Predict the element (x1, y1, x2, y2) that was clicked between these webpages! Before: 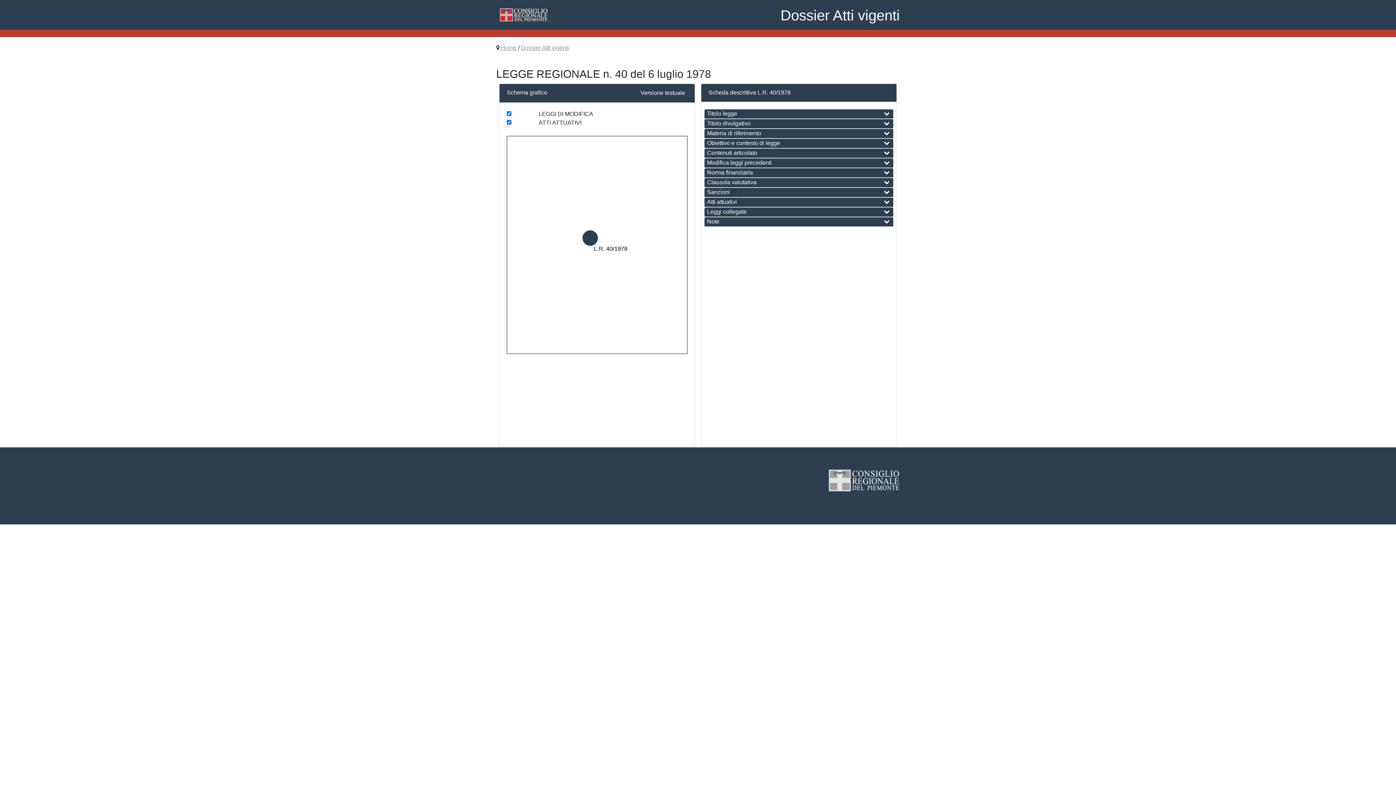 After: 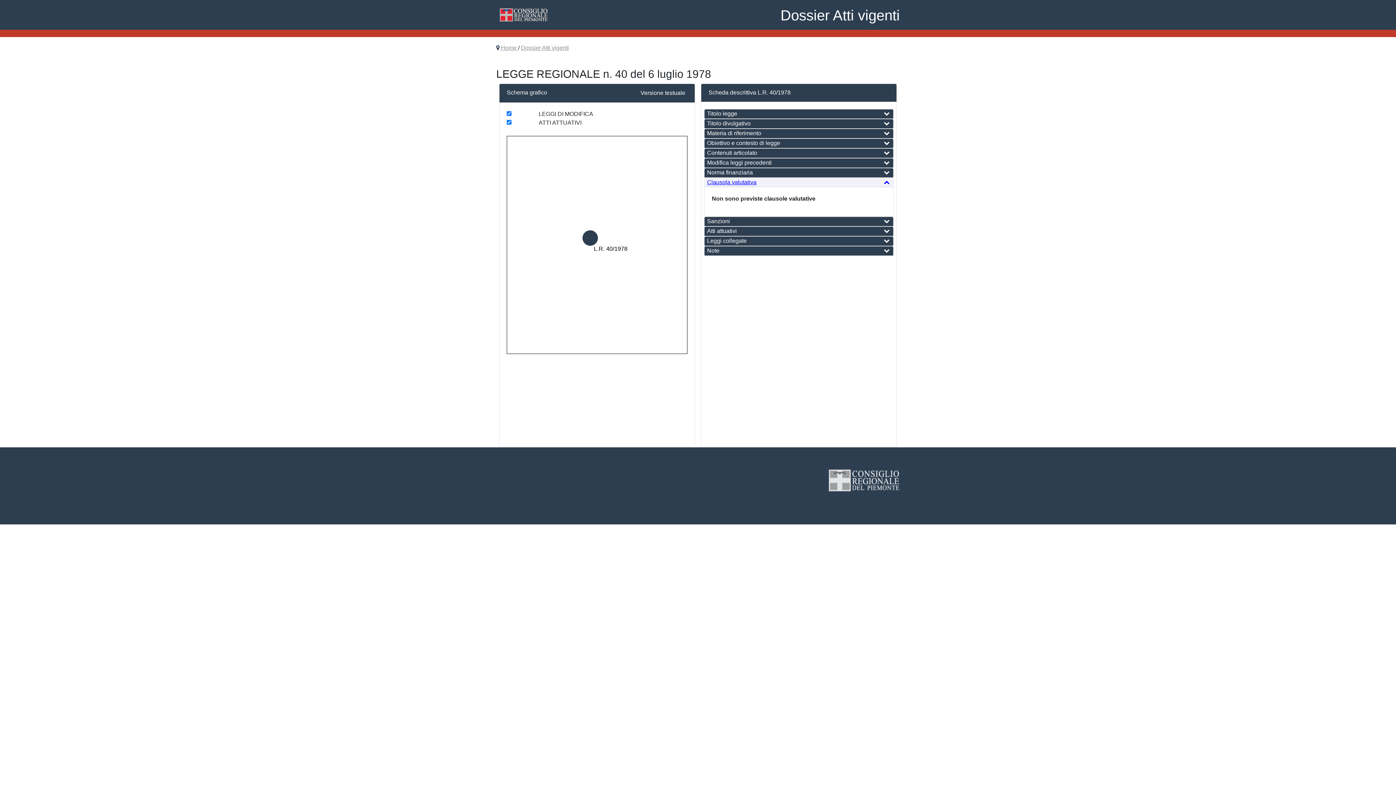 Action: bbox: (707, 179, 756, 185) label: Clausola valutativa